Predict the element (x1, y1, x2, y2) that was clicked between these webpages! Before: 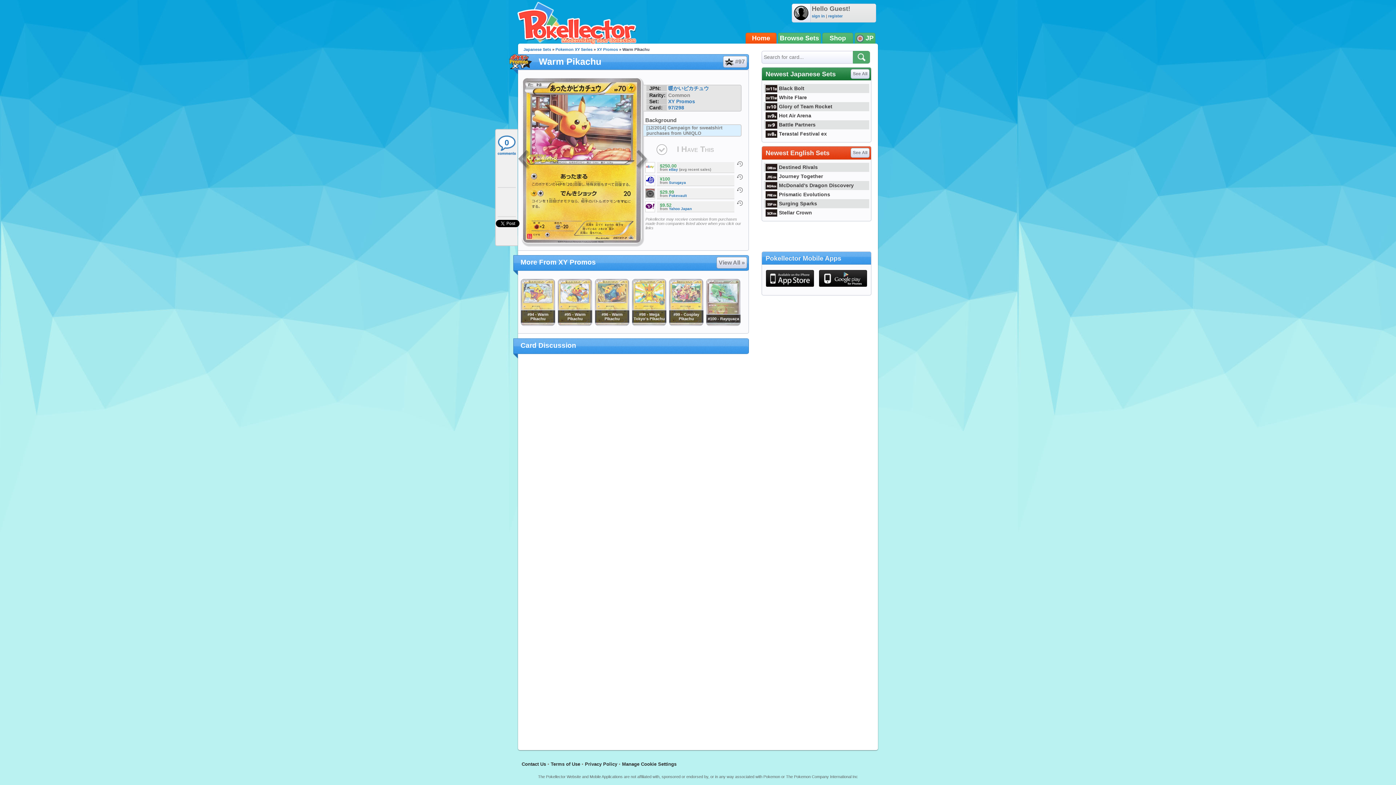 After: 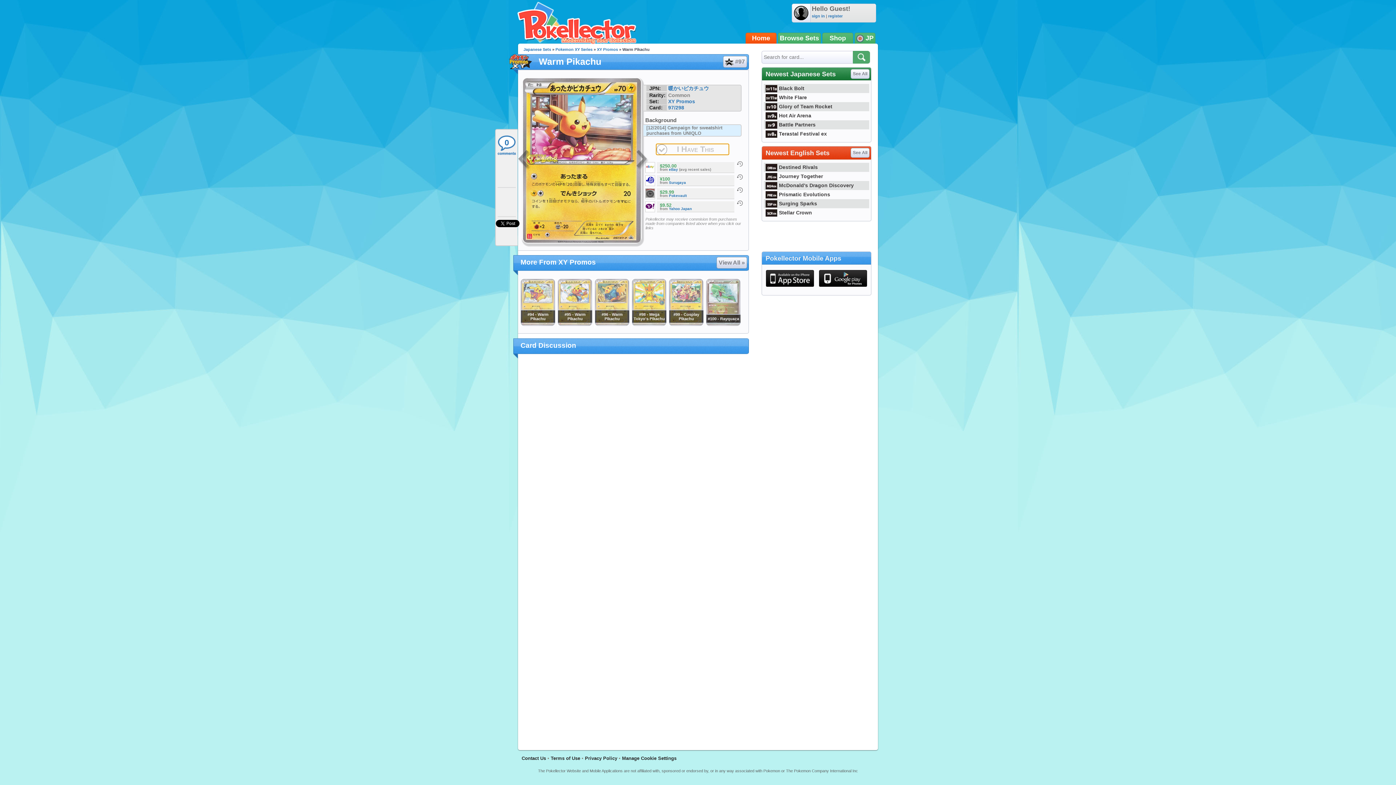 Action: label: I Have This bbox: (656, 143, 729, 154)